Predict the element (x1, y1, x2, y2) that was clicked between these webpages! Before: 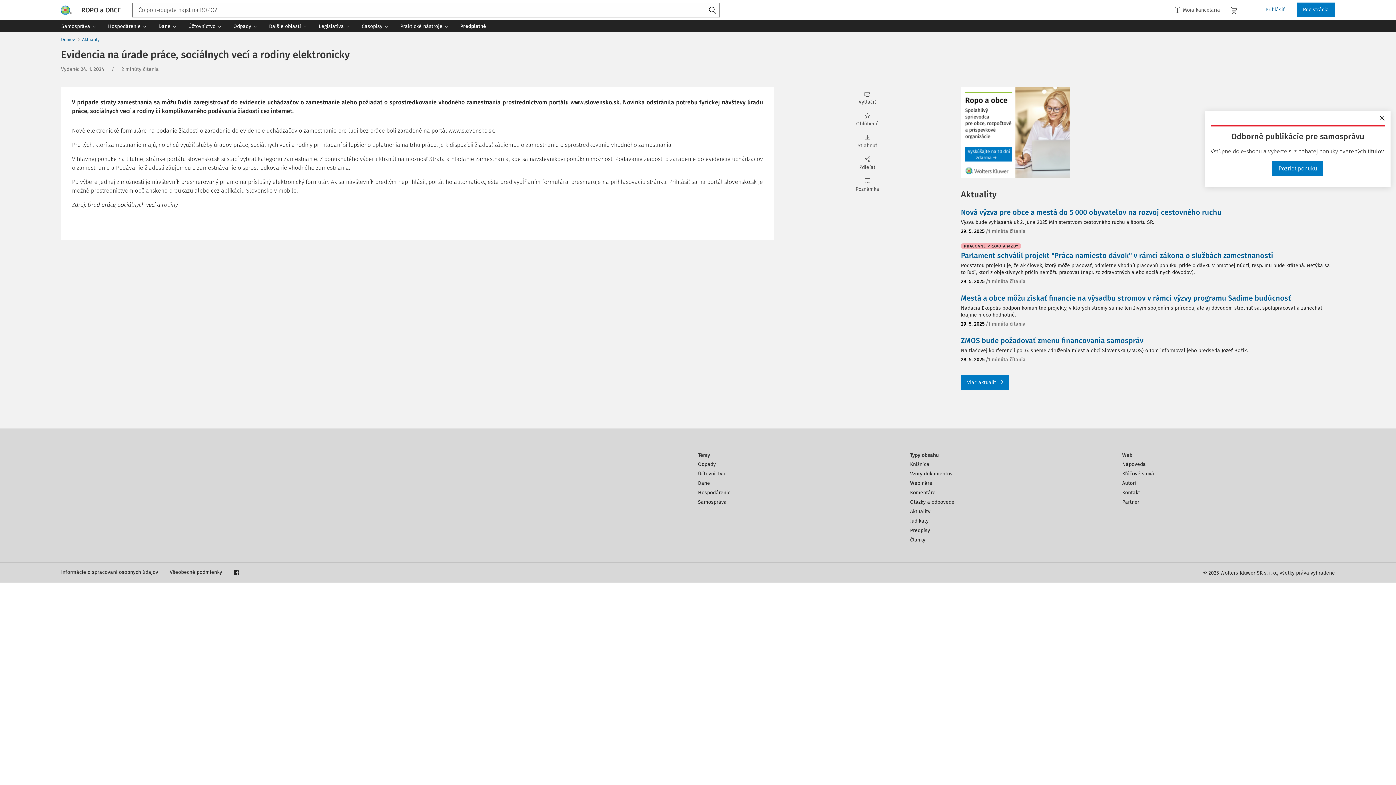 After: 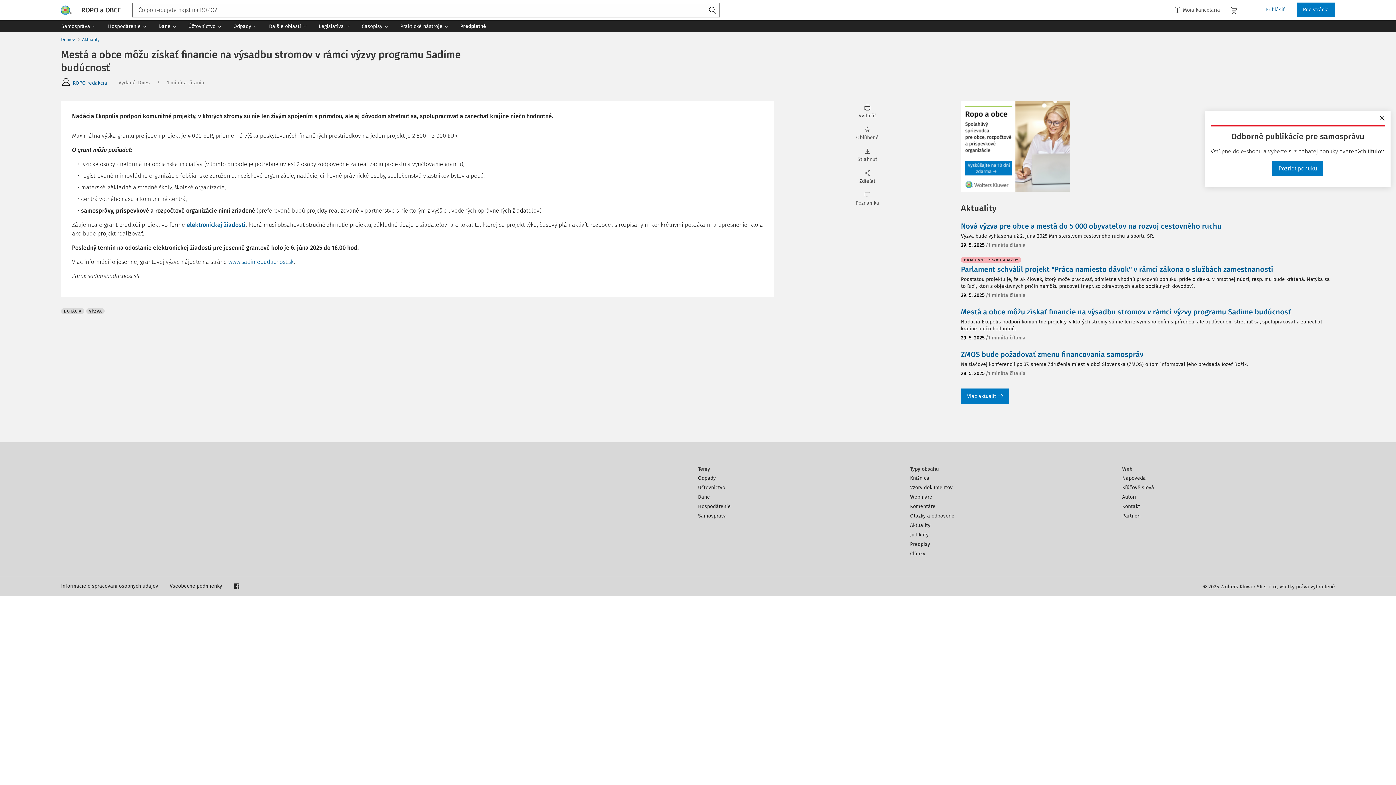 Action: label: Mestá a obce môžu získať financie na výsadbu stromov v rámci výzvy programu Sadíme budúcnosť bbox: (961, 293, 1291, 302)